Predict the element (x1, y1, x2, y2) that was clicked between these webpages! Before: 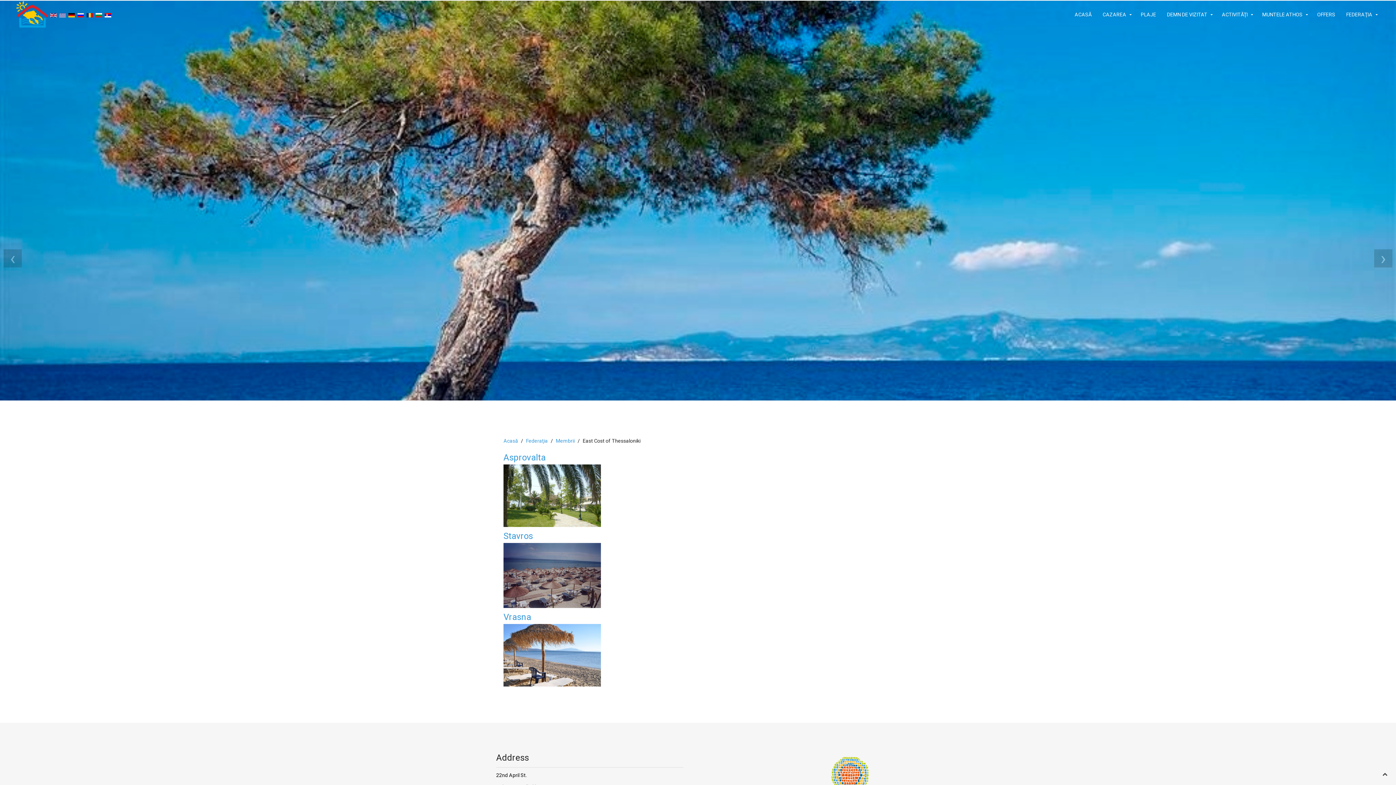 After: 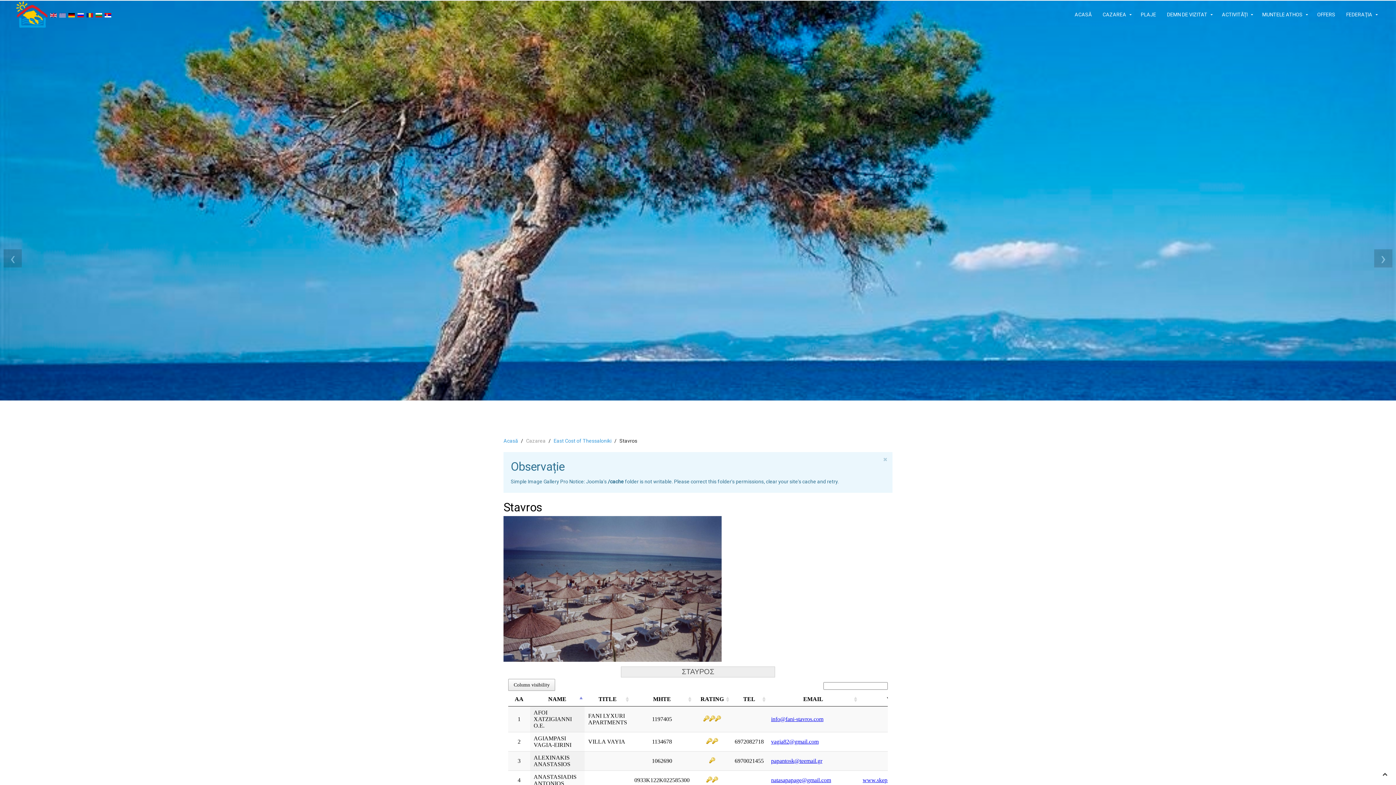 Action: label: Stavros bbox: (503, 531, 533, 541)